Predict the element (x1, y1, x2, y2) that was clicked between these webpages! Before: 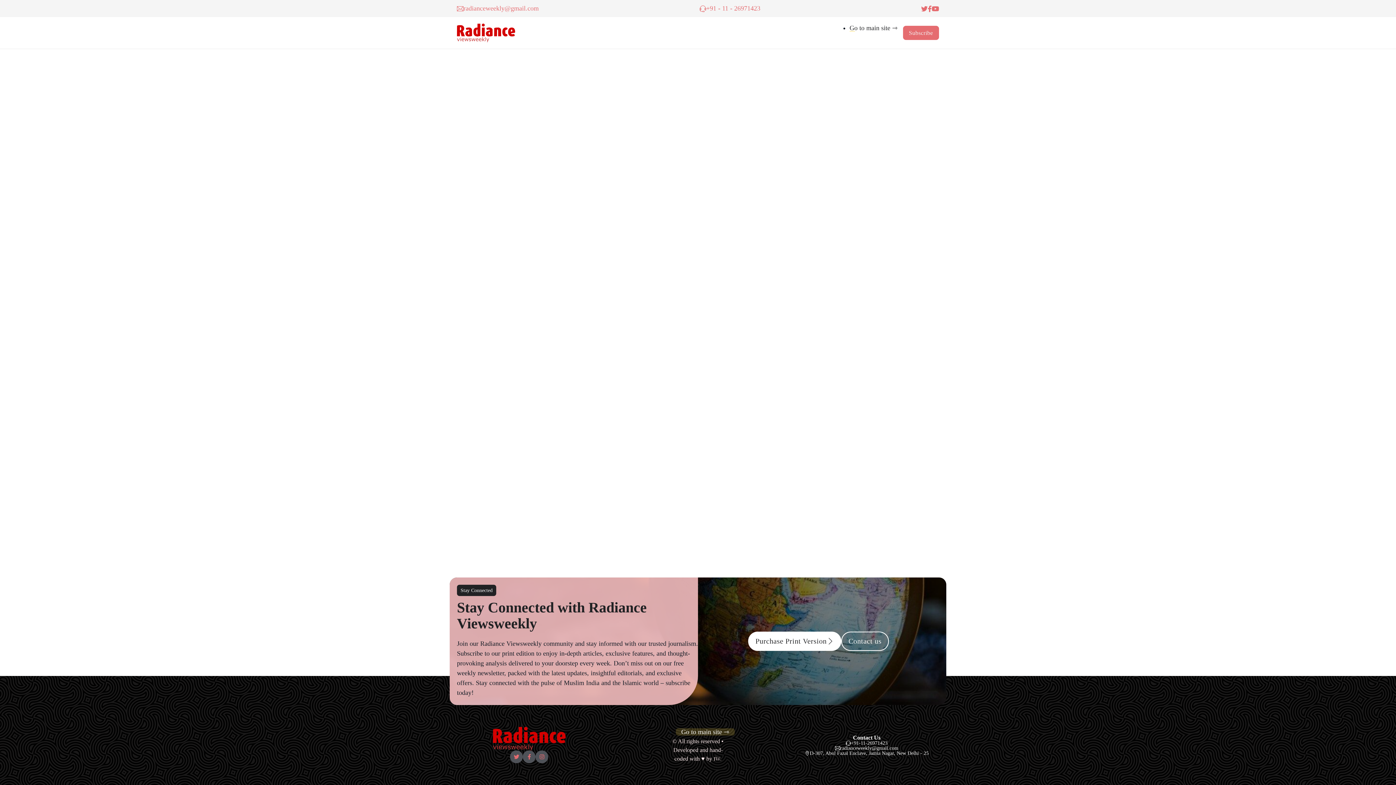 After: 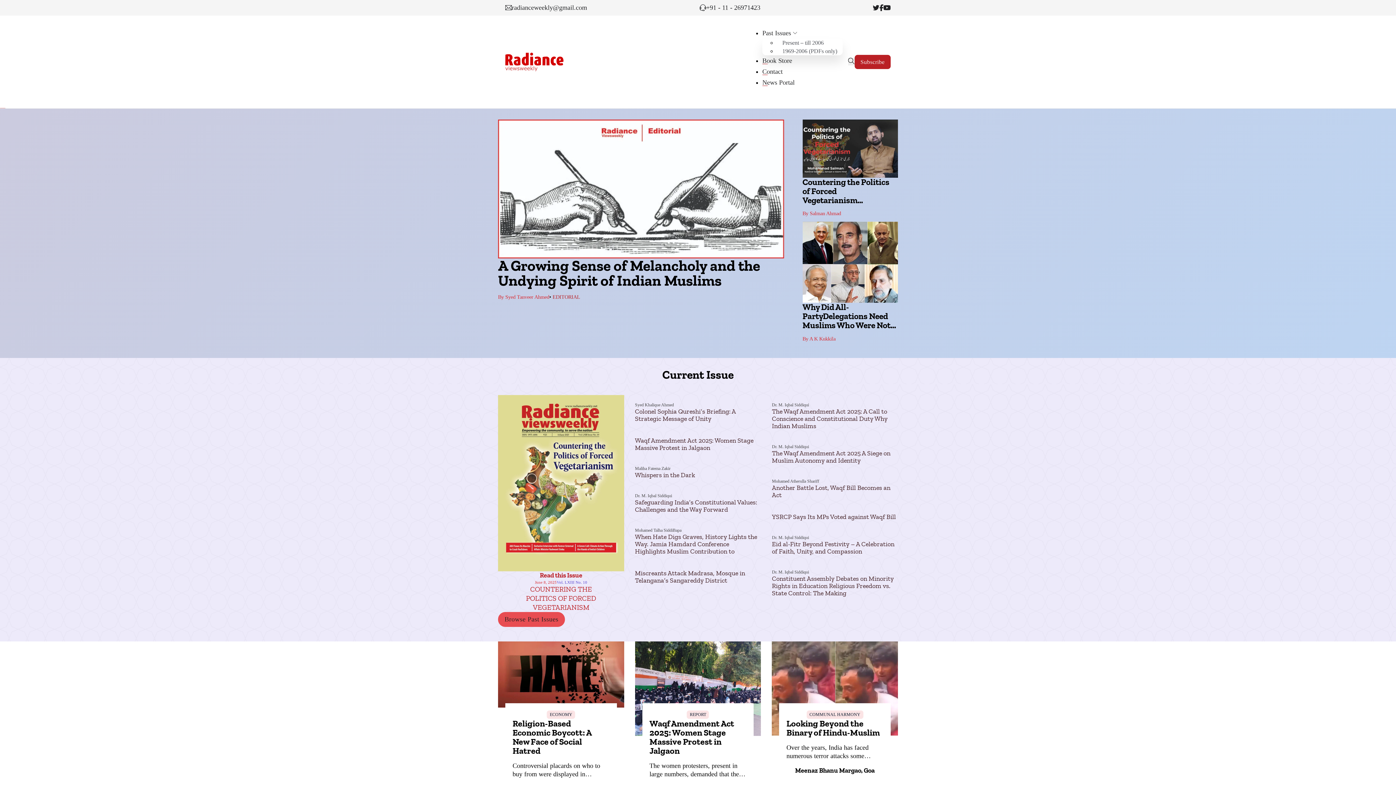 Action: label: Go to main site ⇾ bbox: (675, 728, 734, 735)